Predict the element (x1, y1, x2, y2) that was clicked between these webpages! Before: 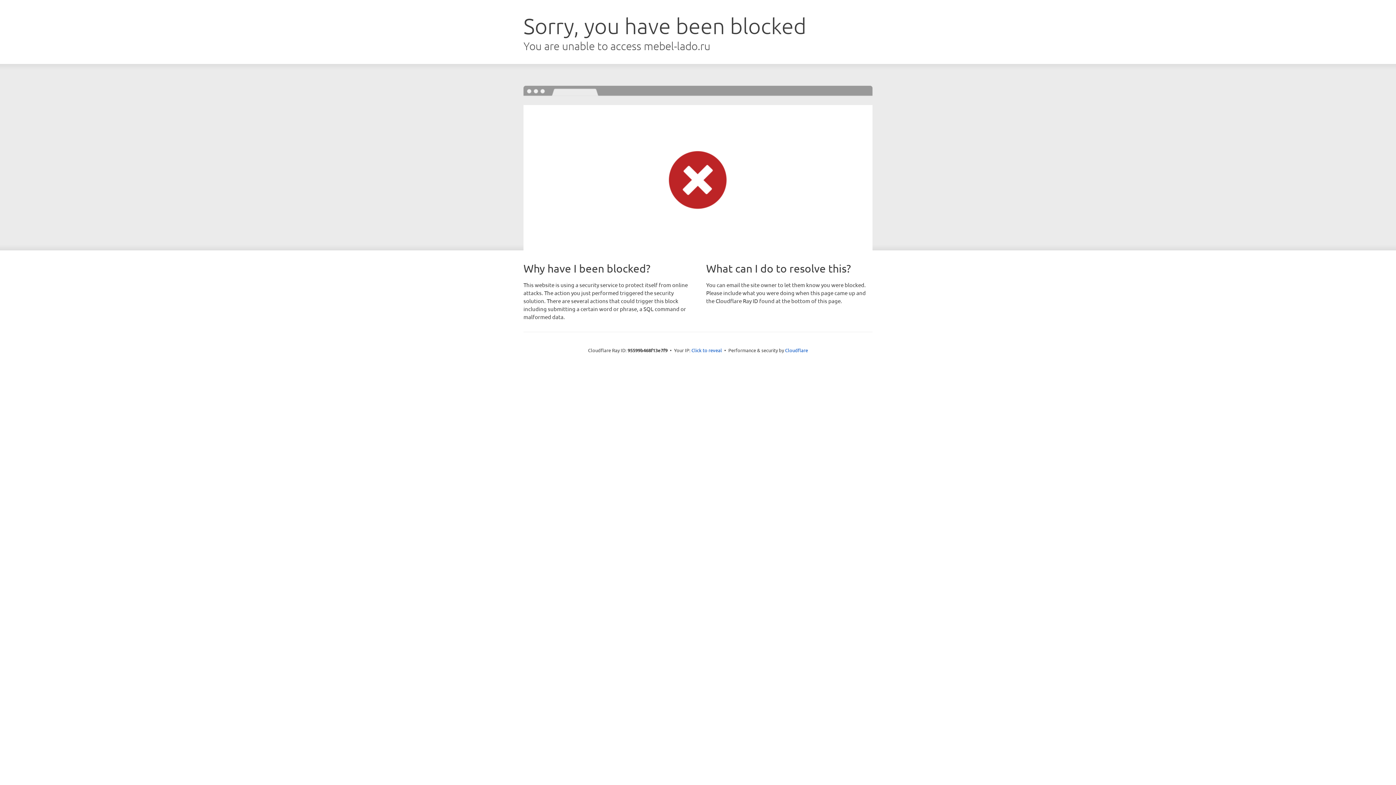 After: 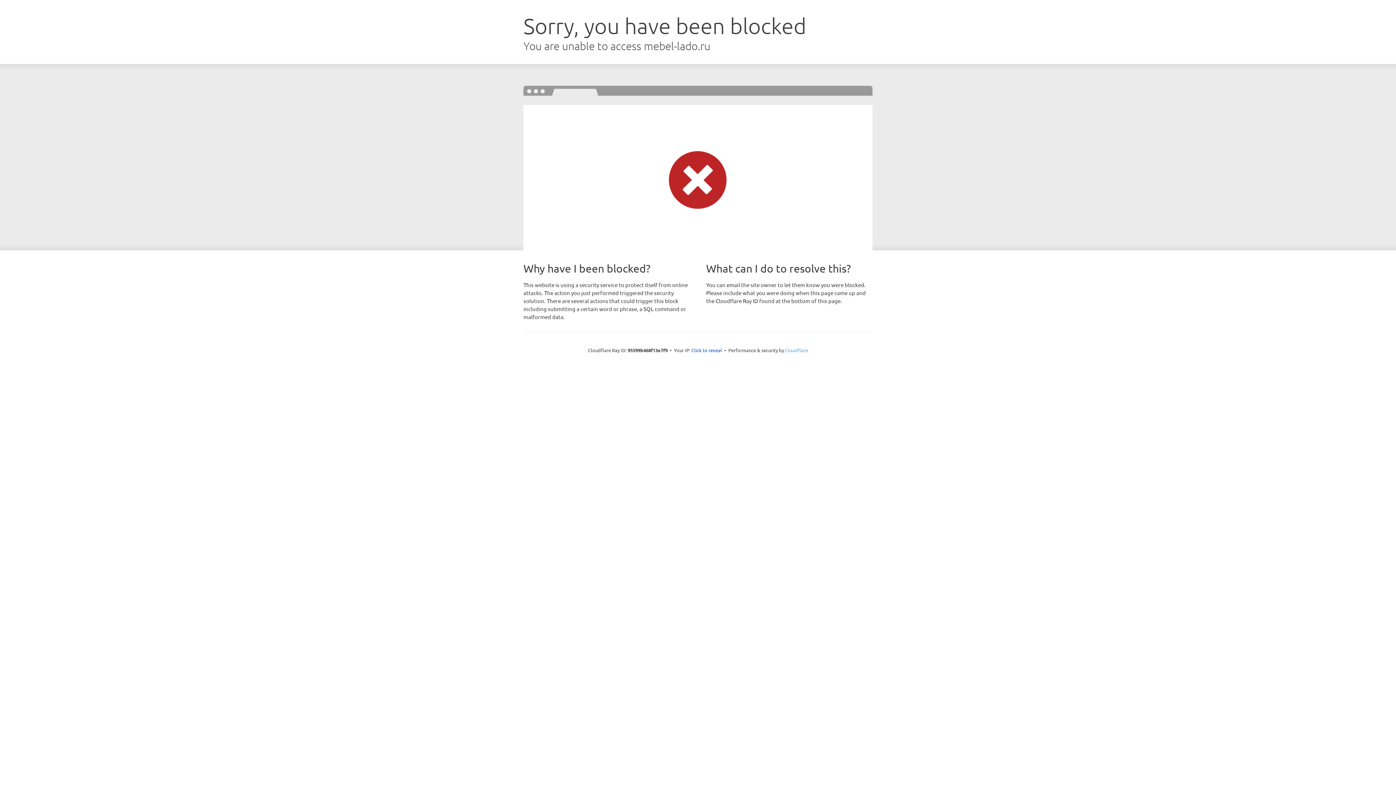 Action: label: Cloudflare bbox: (785, 347, 808, 353)